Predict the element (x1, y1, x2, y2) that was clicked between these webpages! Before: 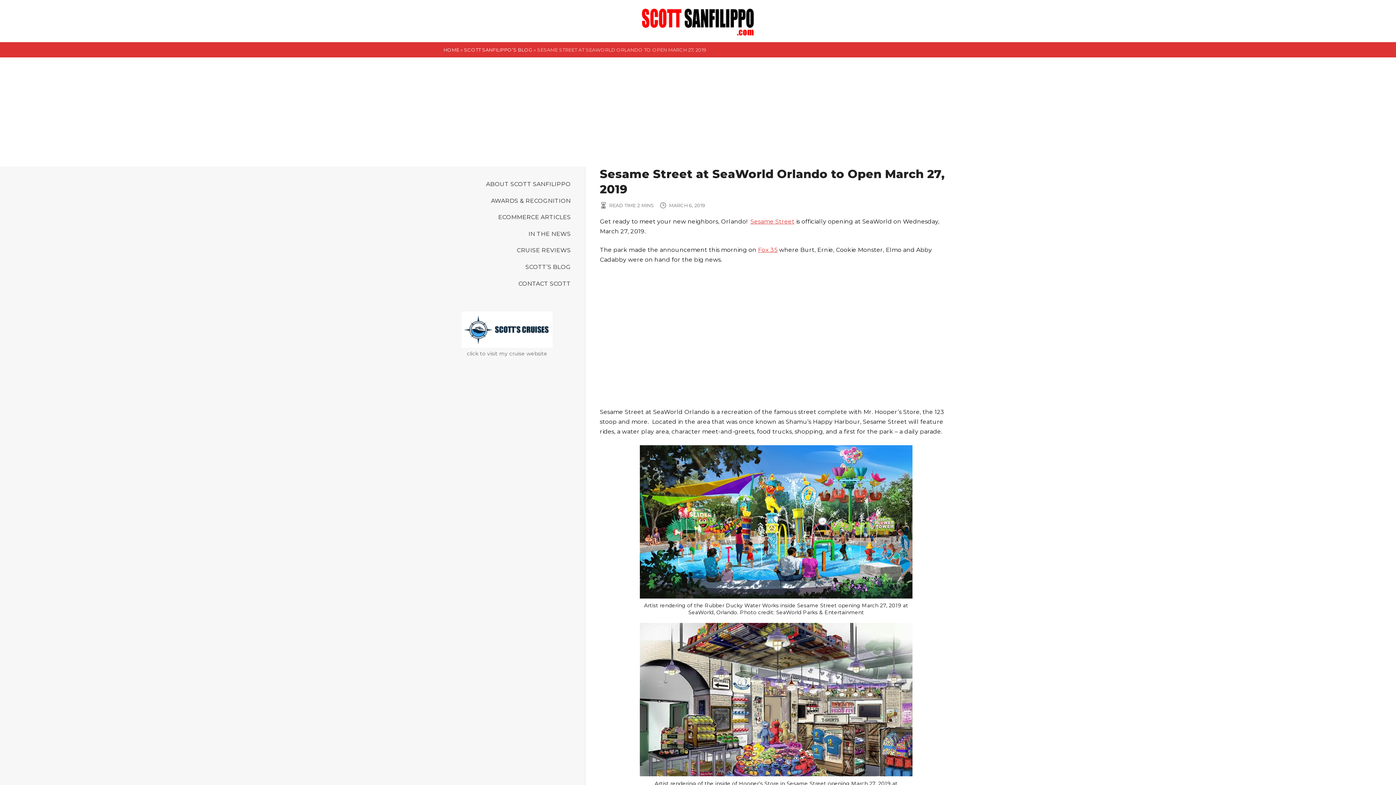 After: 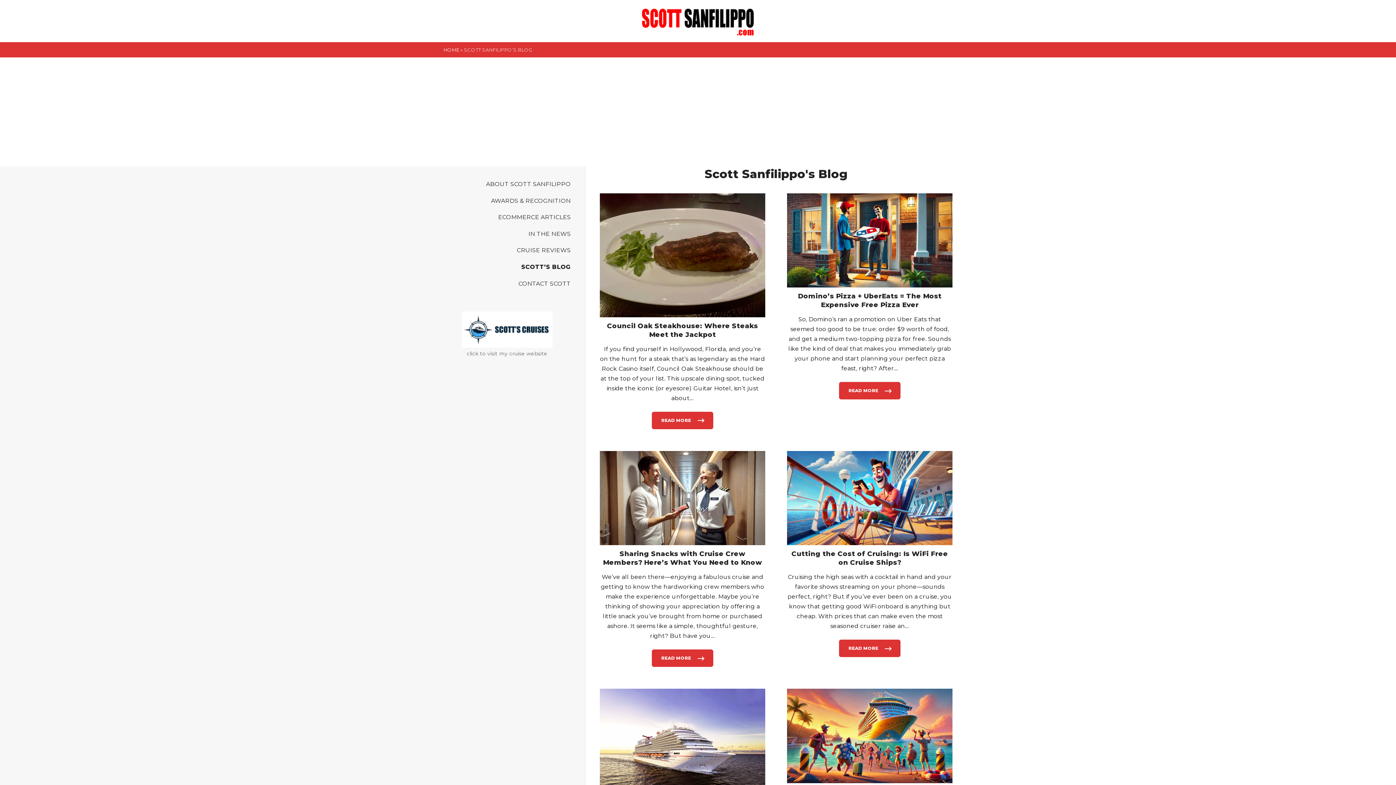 Action: bbox: (464, 46, 532, 52) label: SCOTT SANFILIPPO’S BLOG